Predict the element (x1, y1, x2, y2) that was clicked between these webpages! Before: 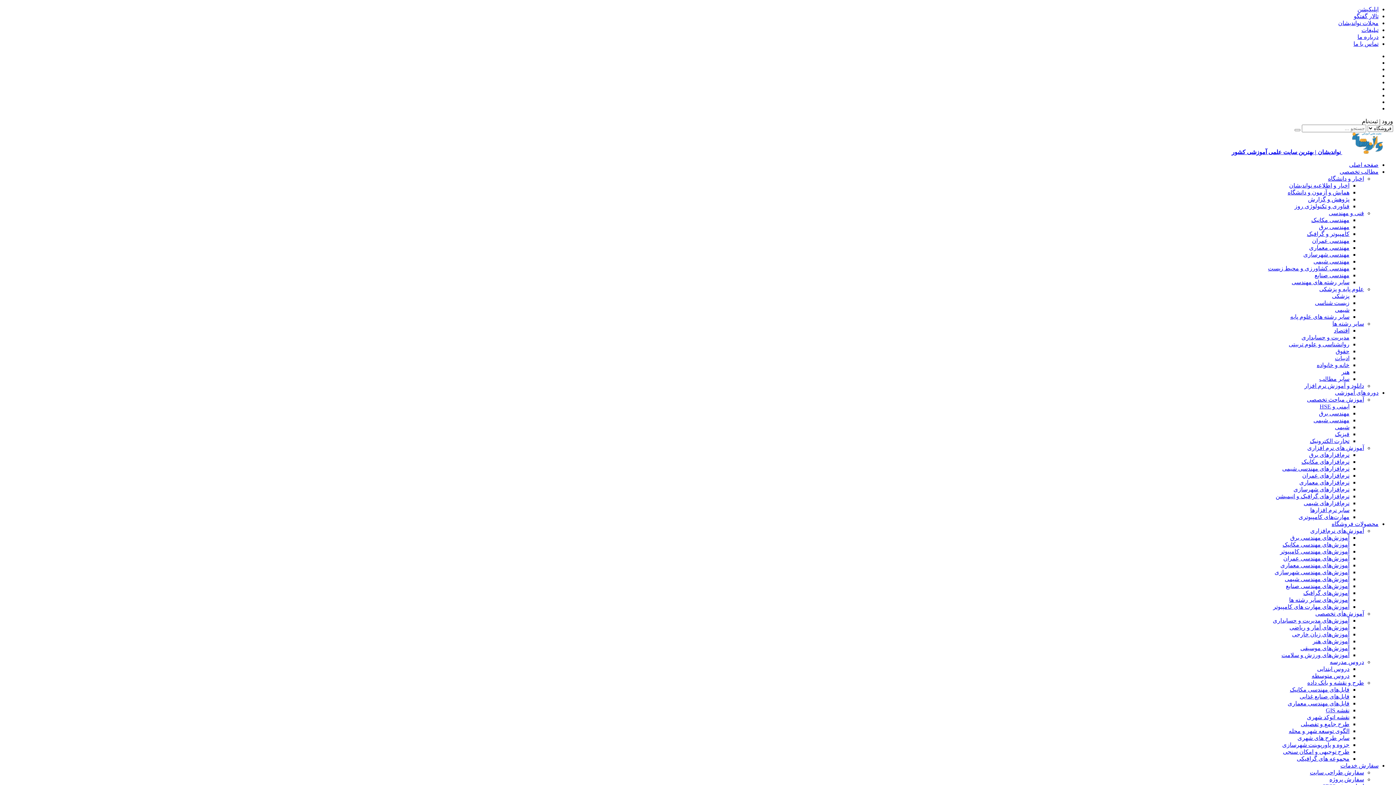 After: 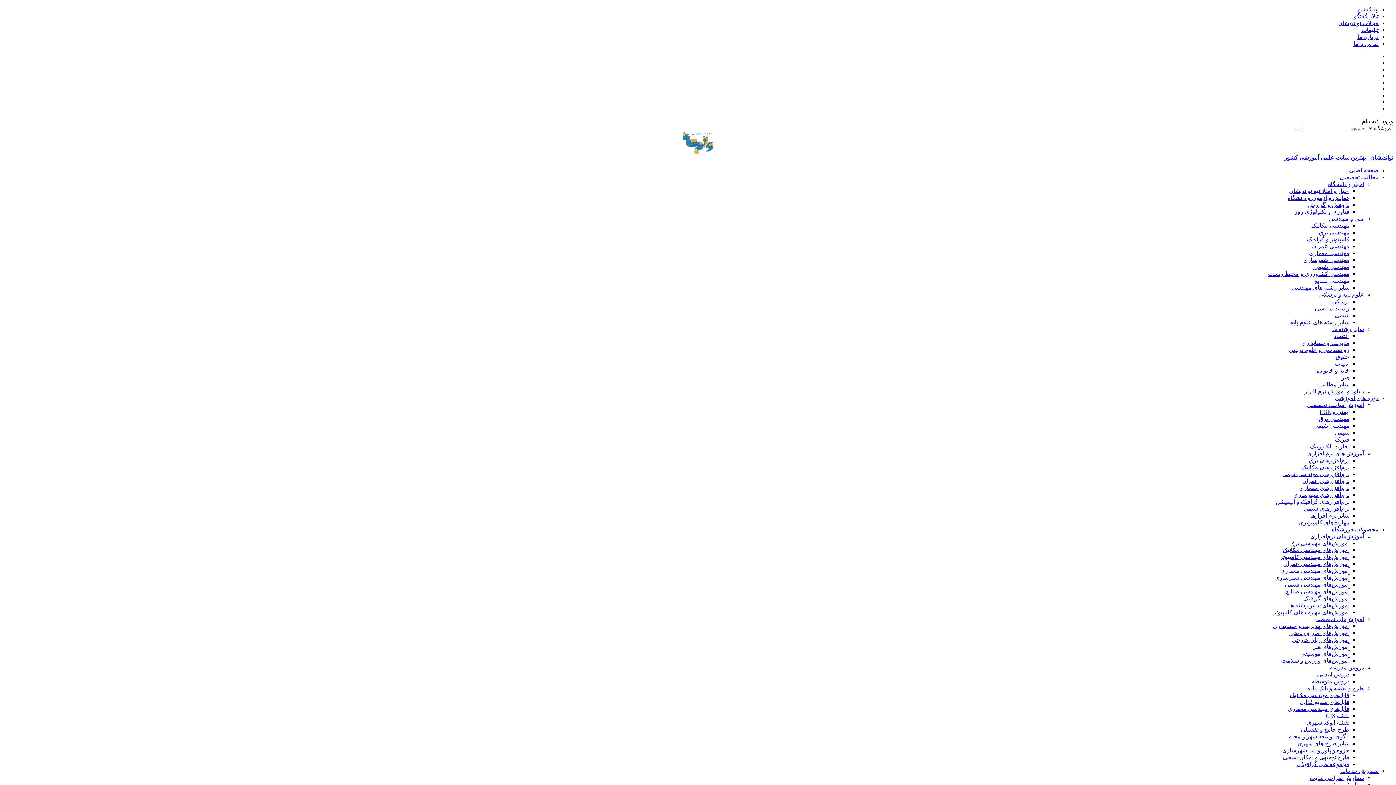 Action: bbox: (1317, 666, 1349, 672) label: دروس ابتدایی